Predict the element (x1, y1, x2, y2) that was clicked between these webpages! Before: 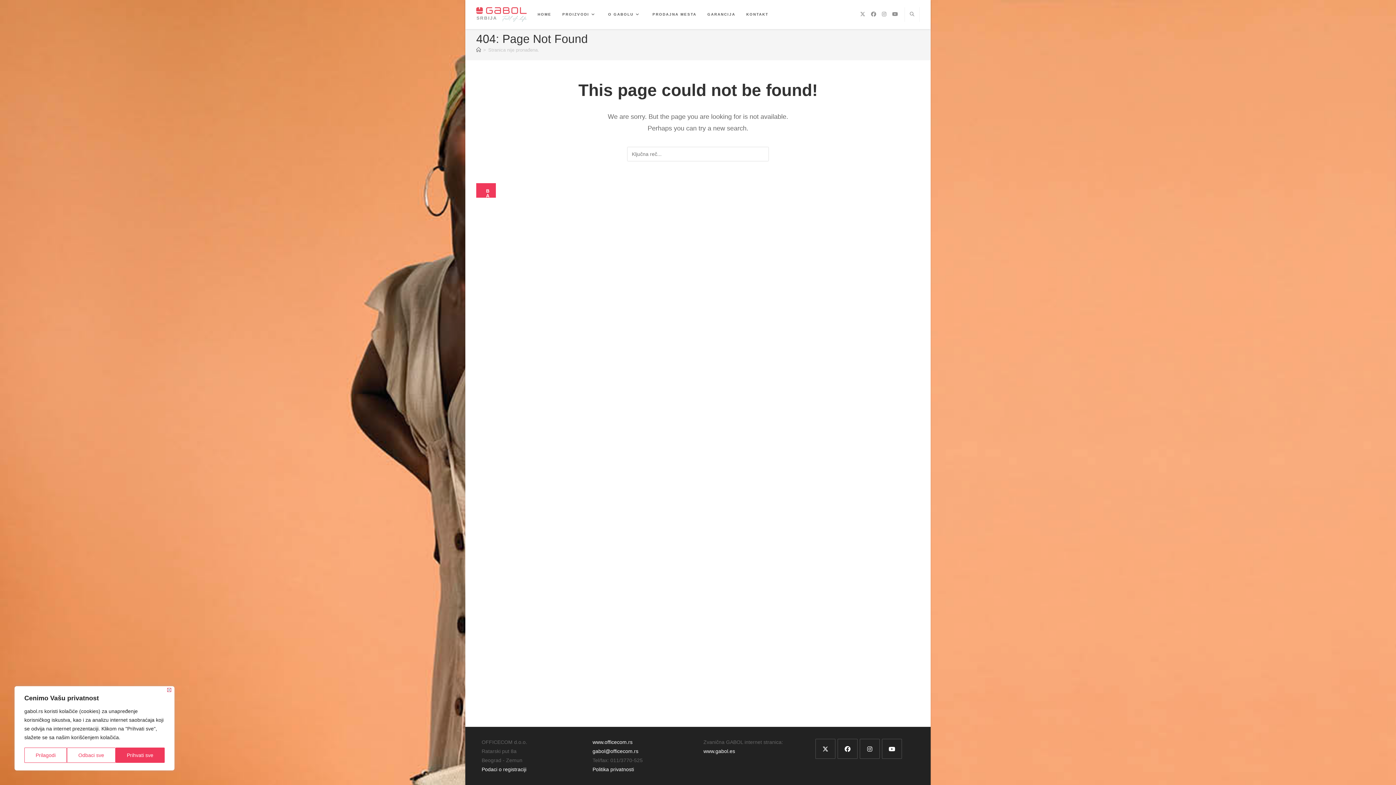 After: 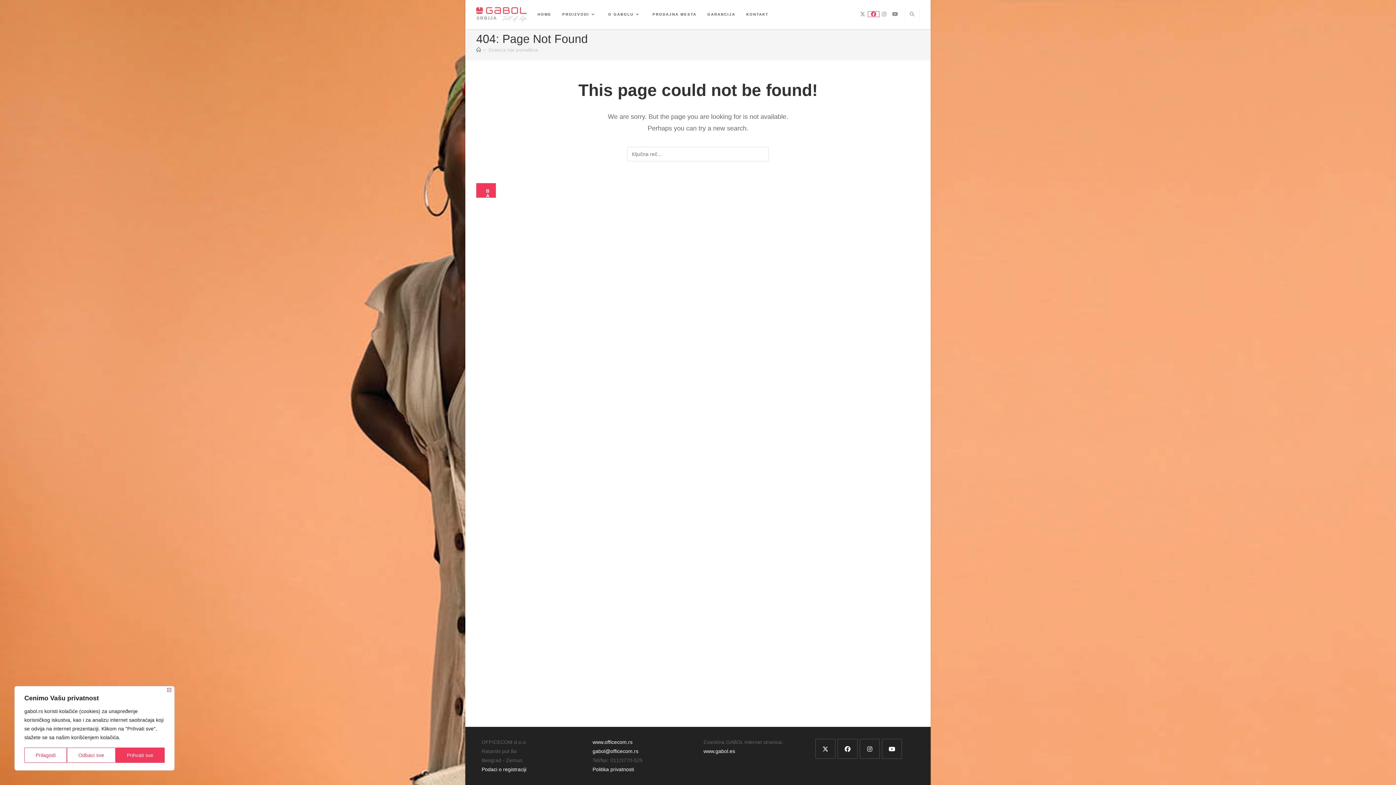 Action: bbox: (868, 11, 879, 16) label: Facebook (opens in a new tab)